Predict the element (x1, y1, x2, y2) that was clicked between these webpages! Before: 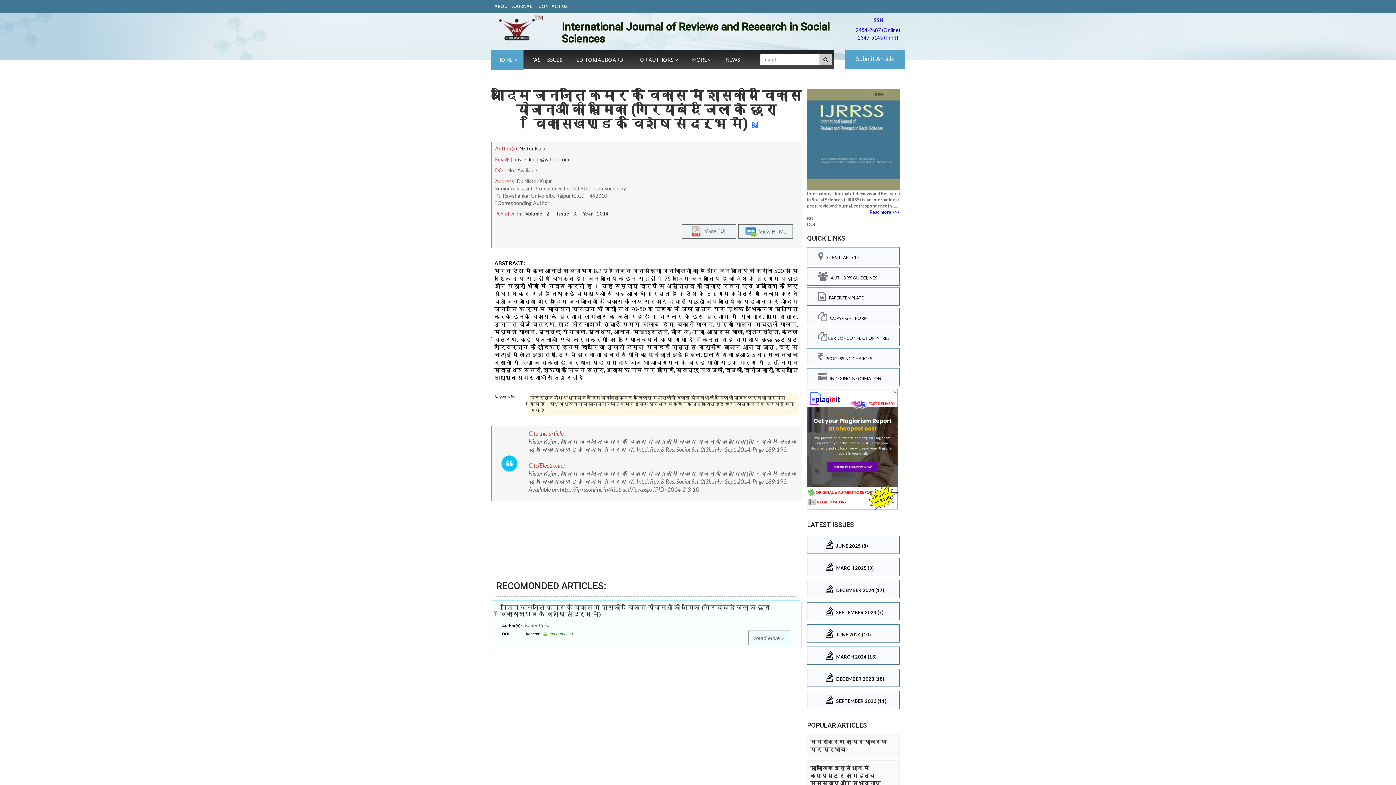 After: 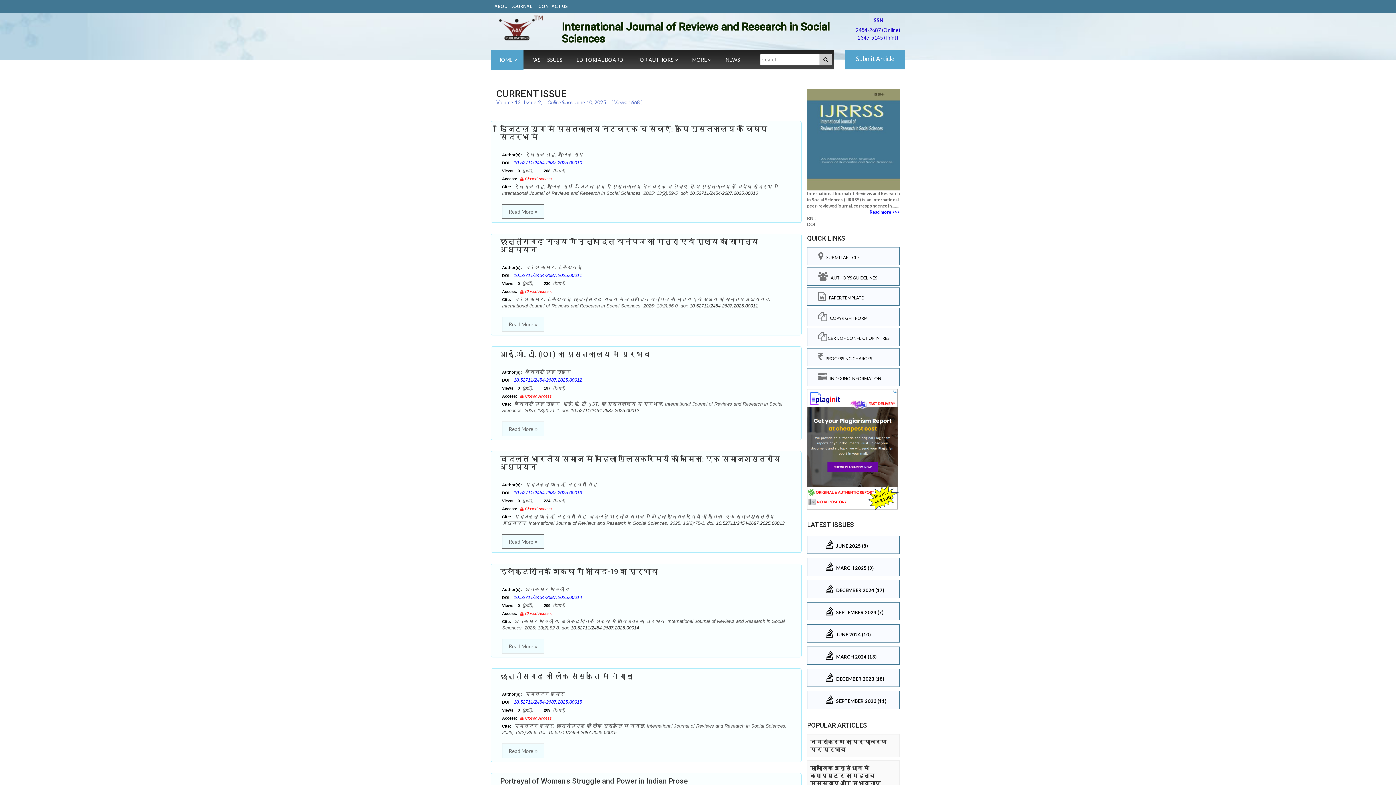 Action: label: International Journal of Reviews and Research in Social Sciences bbox: (561, 20, 834, 44)